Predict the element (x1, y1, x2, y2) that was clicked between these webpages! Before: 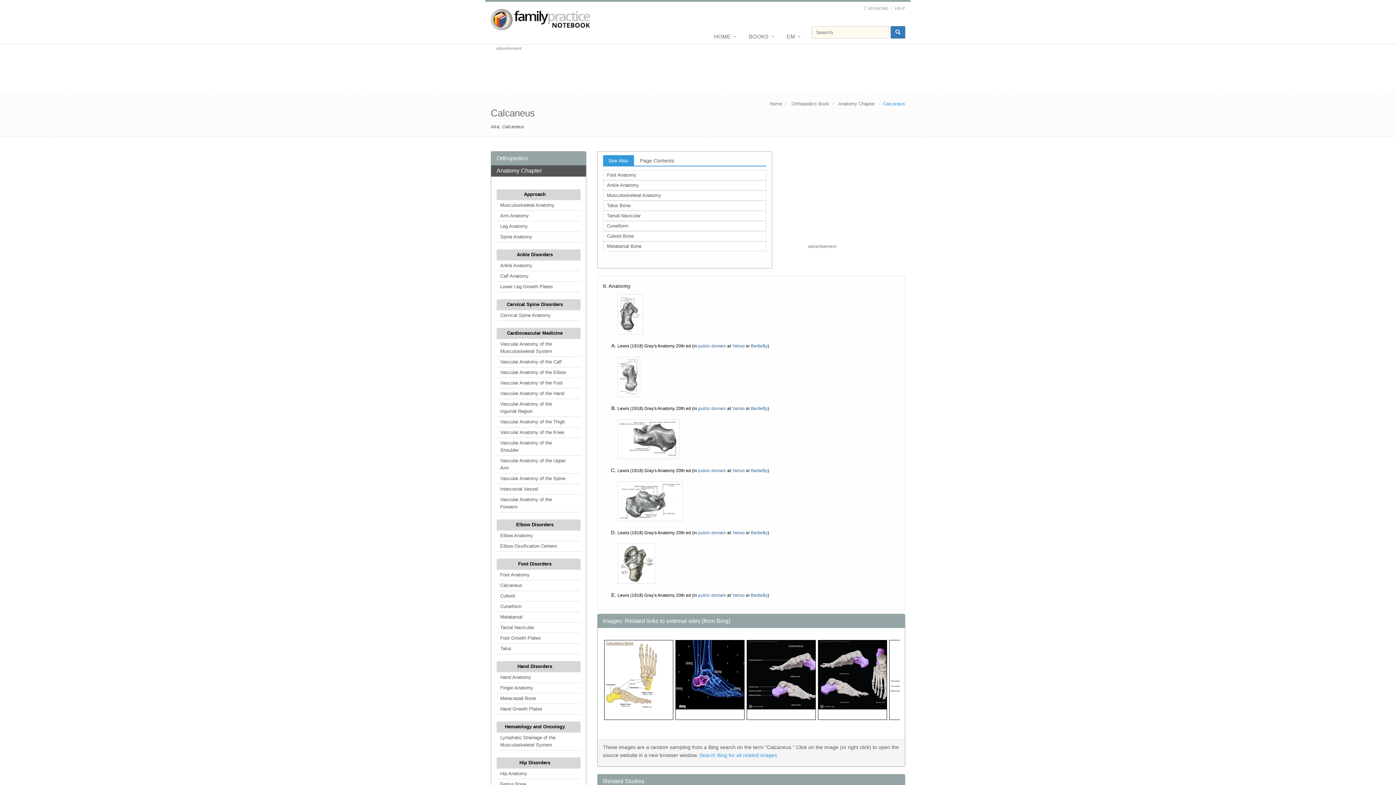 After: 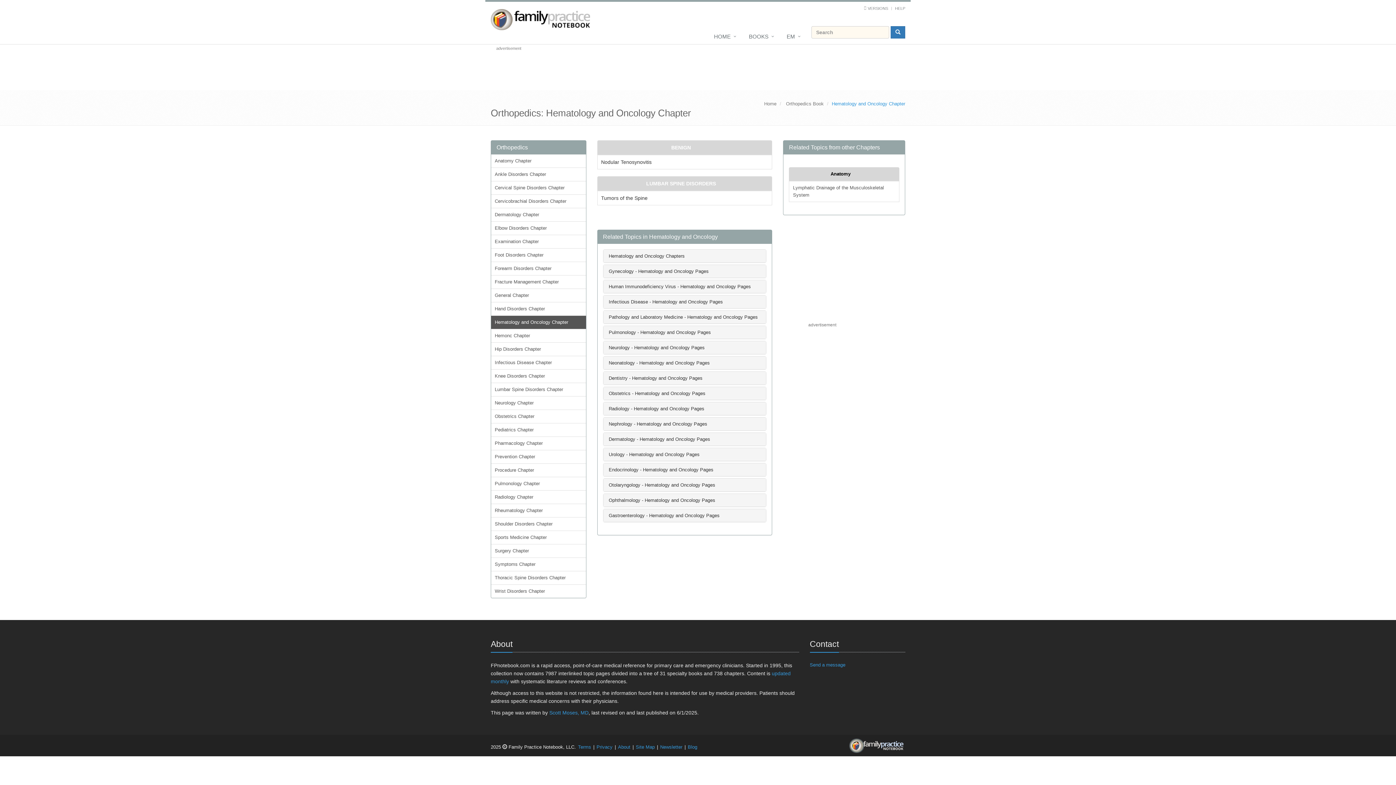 Action: bbox: (496, 722, 580, 732) label: Hematology and Oncology